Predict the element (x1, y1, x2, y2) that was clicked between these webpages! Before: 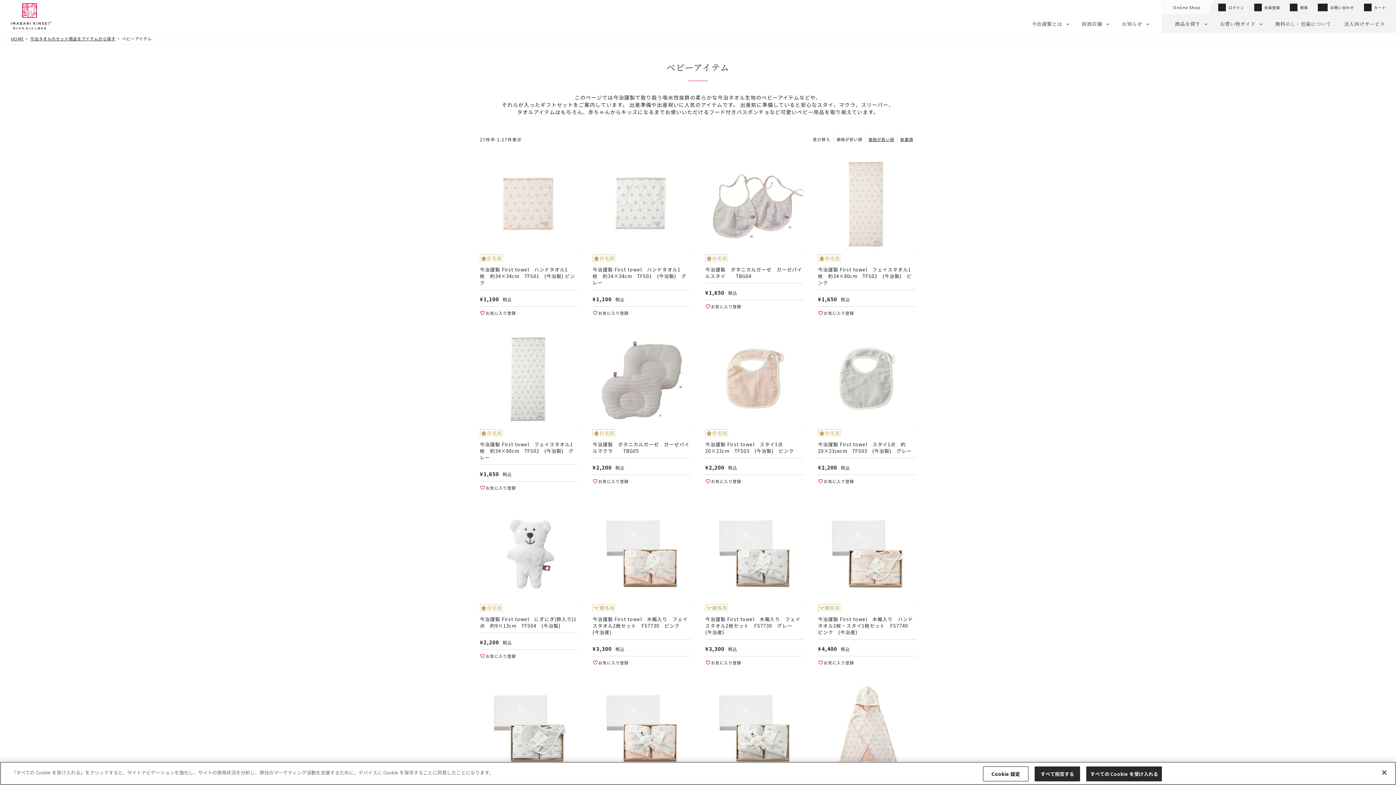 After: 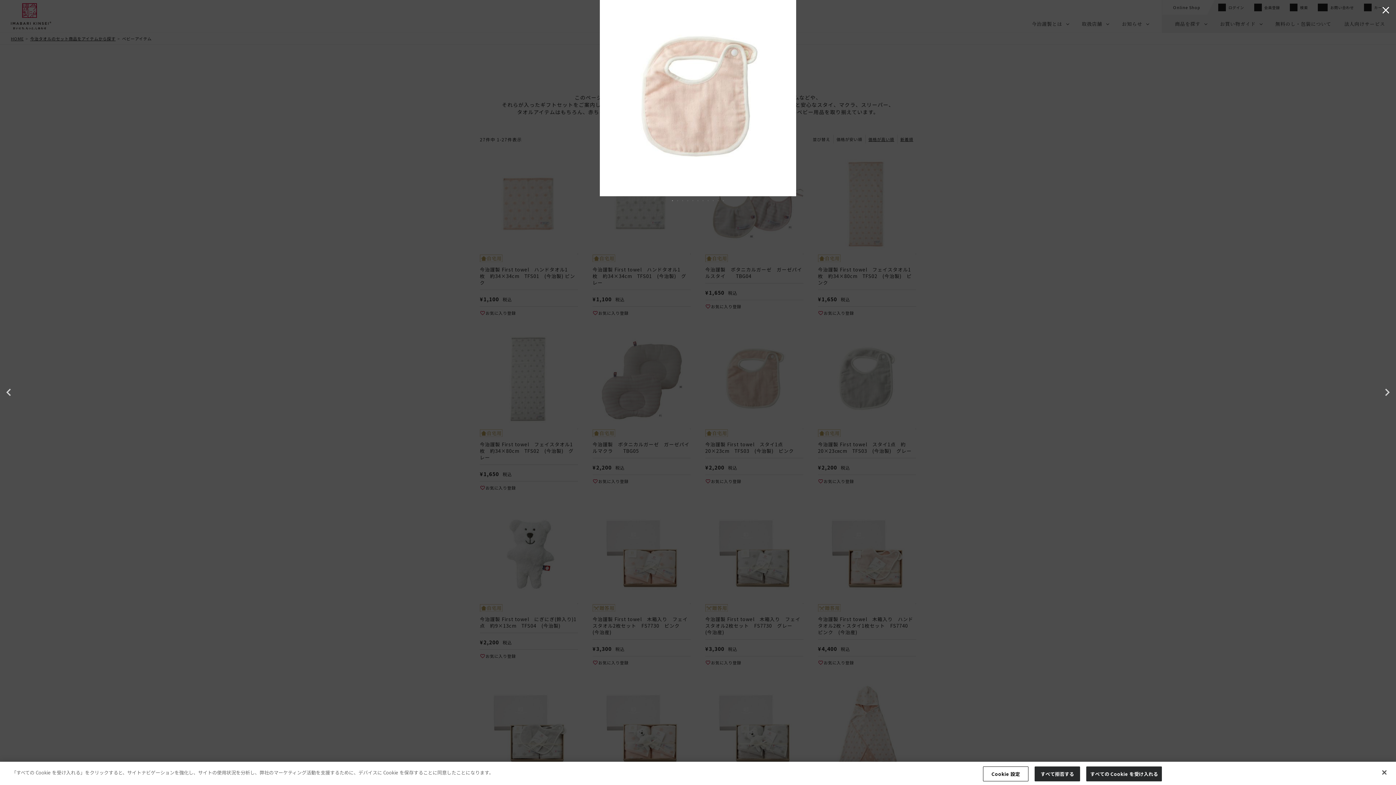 Action: bbox: (802, 428, 803, 429)